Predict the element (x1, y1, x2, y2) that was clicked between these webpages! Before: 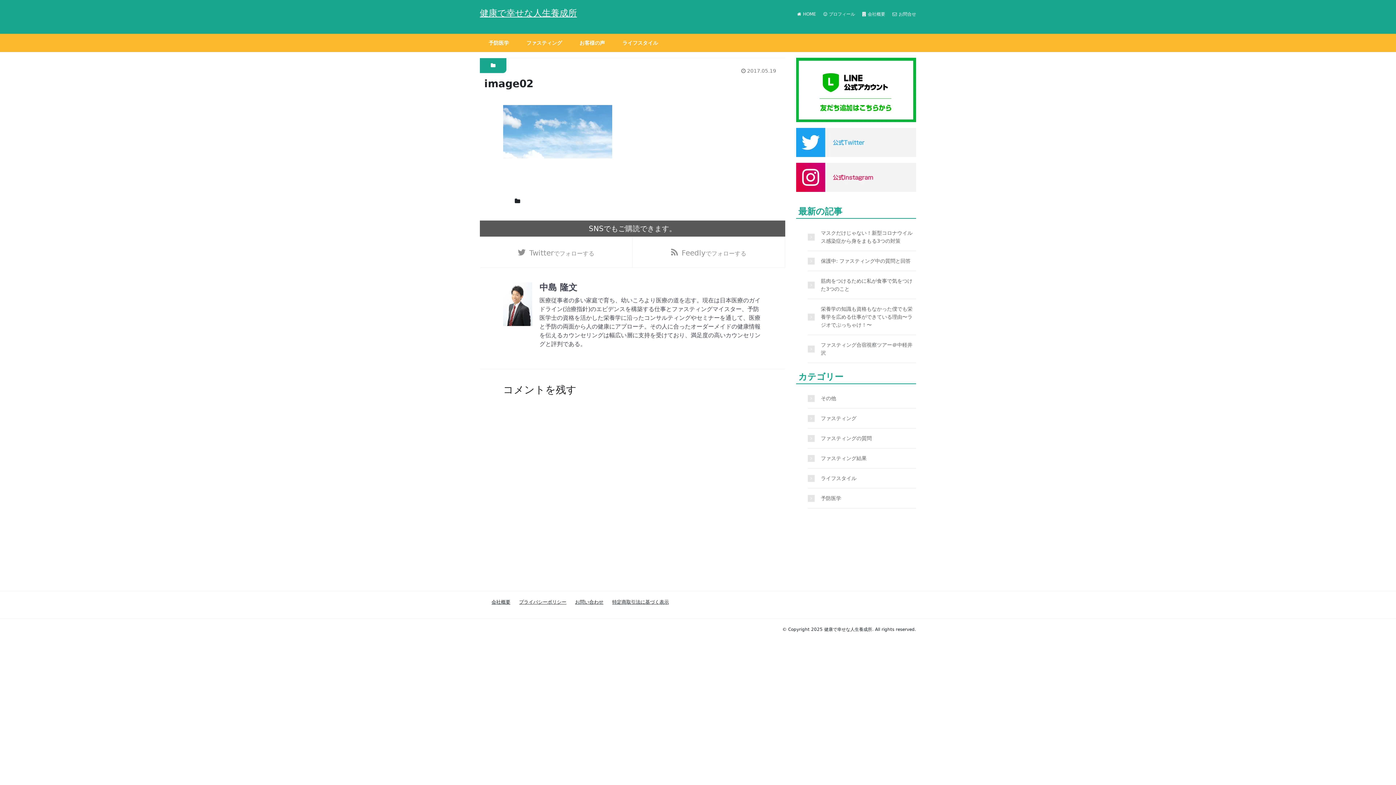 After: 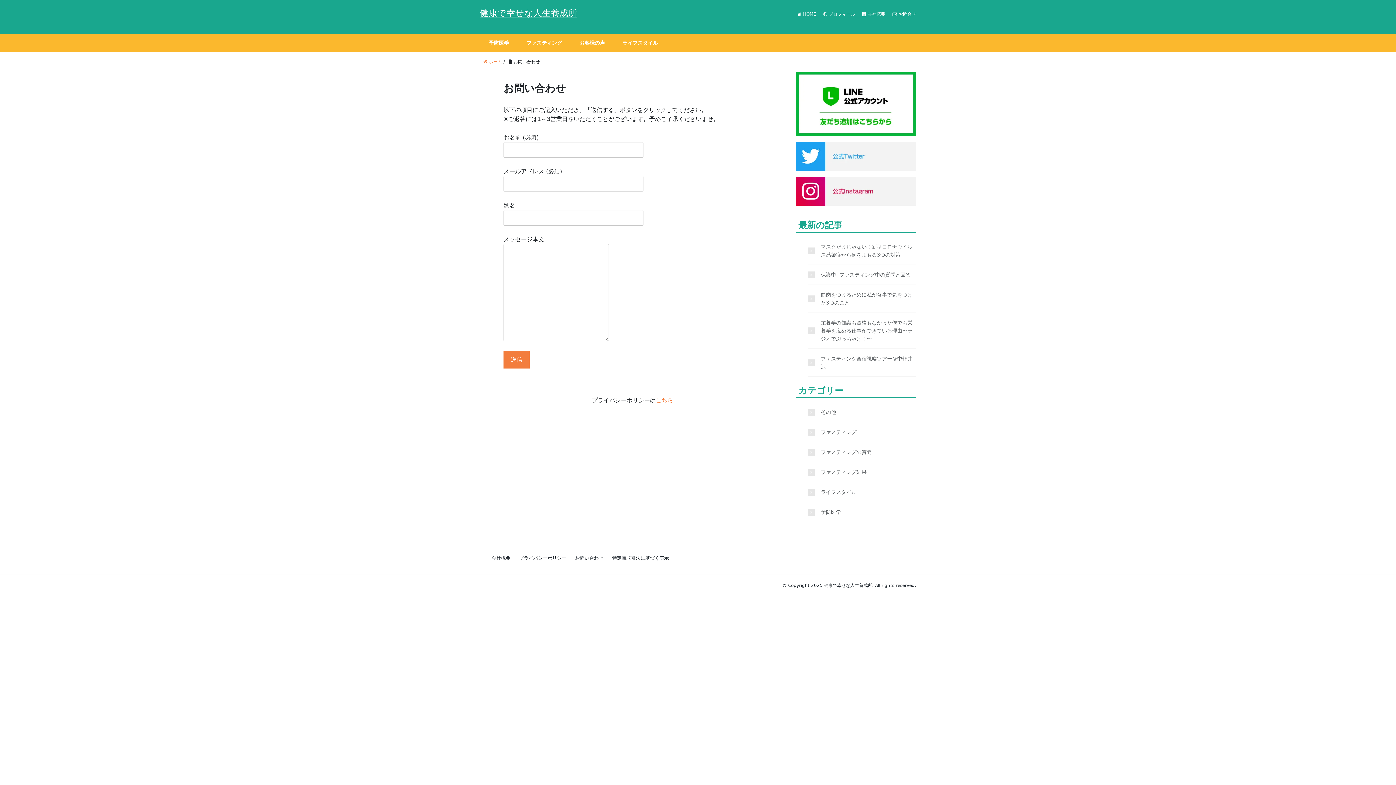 Action: label: お問合せ bbox: (892, 0, 916, 28)